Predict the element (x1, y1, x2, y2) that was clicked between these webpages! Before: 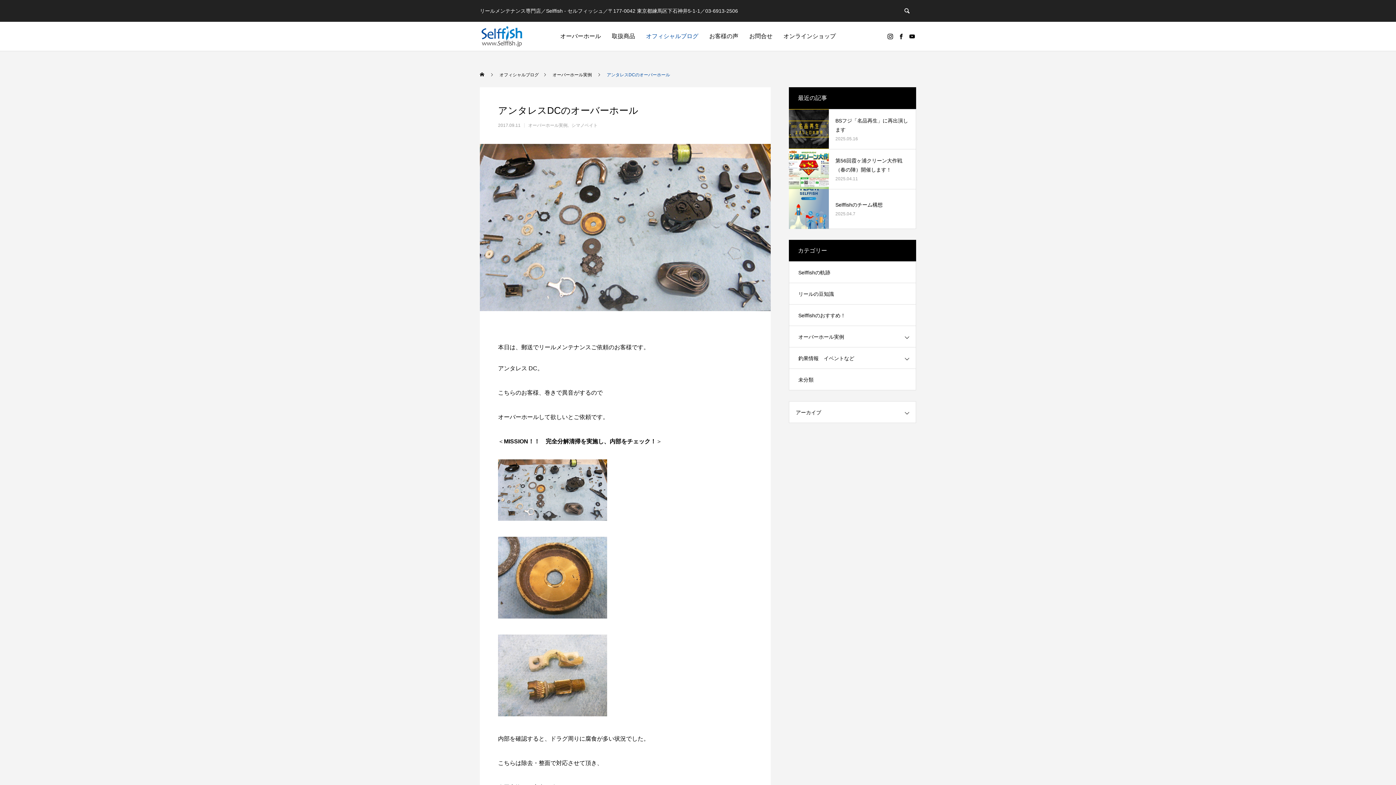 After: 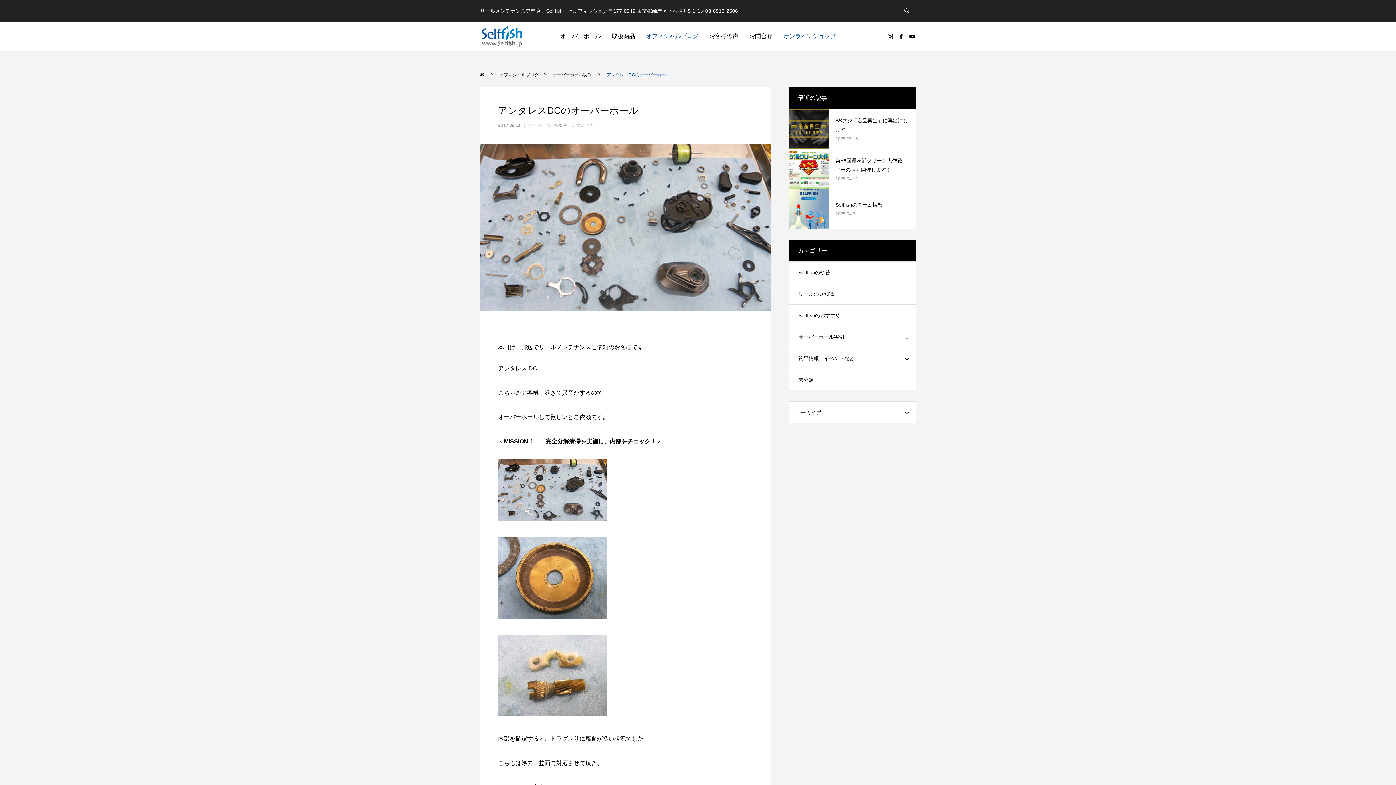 Action: bbox: (778, 21, 841, 50) label: オンラインショップ